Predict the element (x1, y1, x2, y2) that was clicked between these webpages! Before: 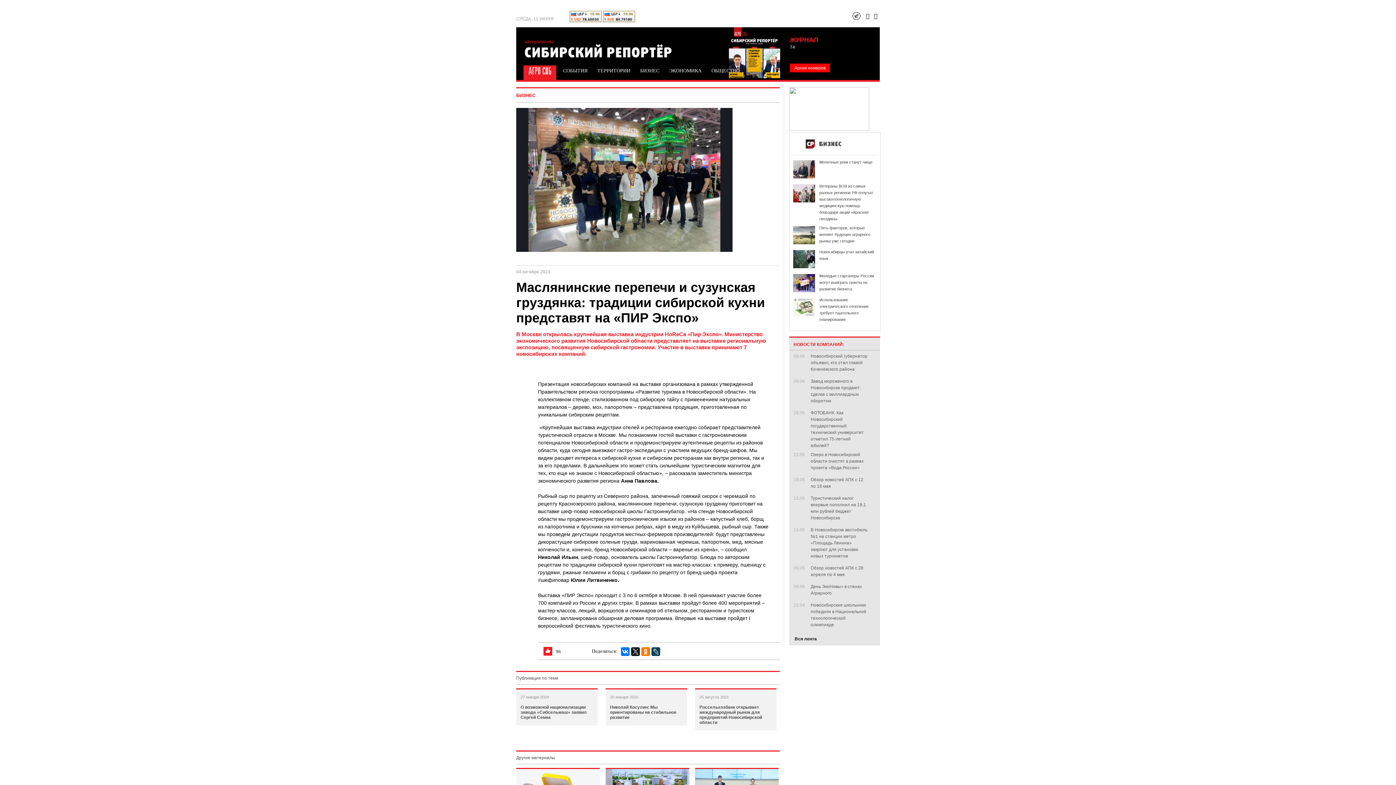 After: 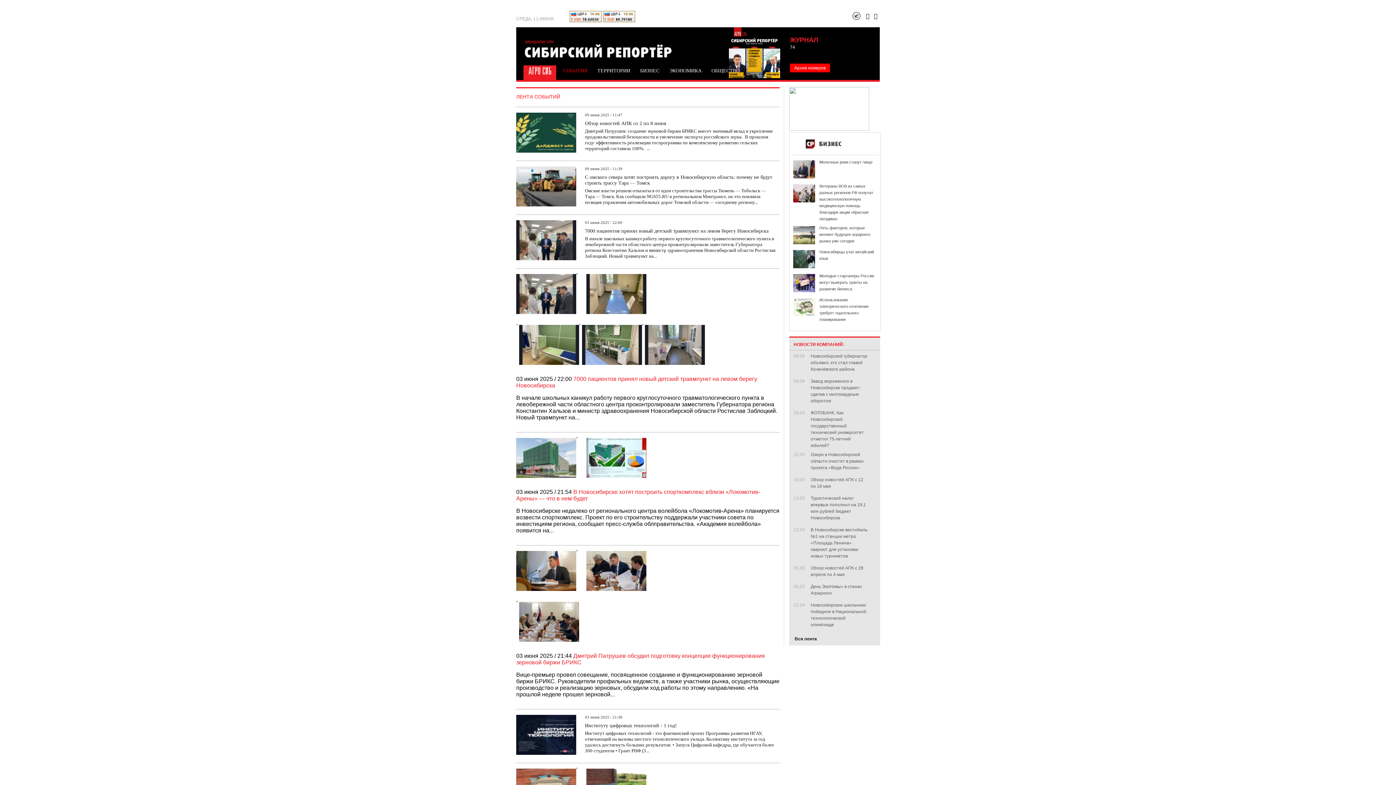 Action: bbox: (563, 68, 587, 73) label: СОБЫТИЯ